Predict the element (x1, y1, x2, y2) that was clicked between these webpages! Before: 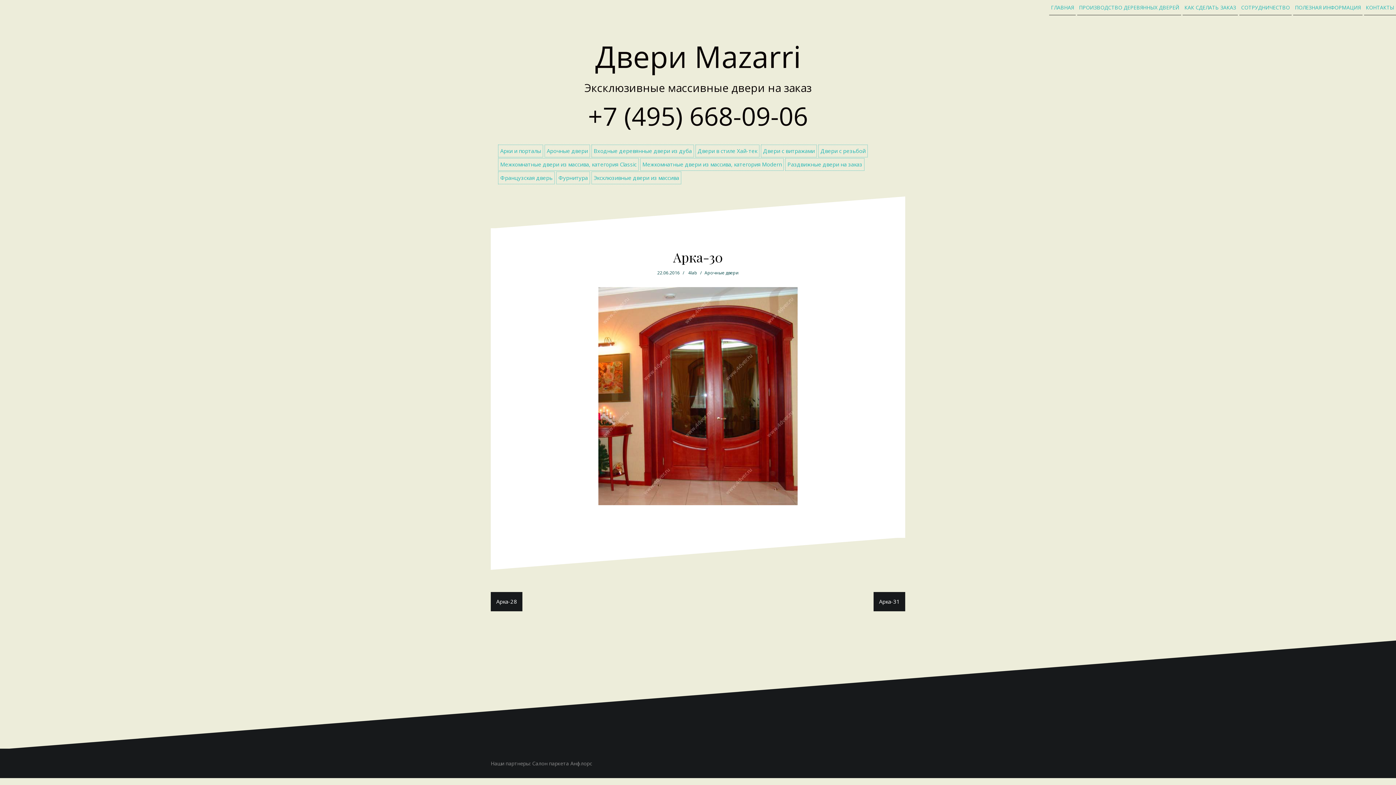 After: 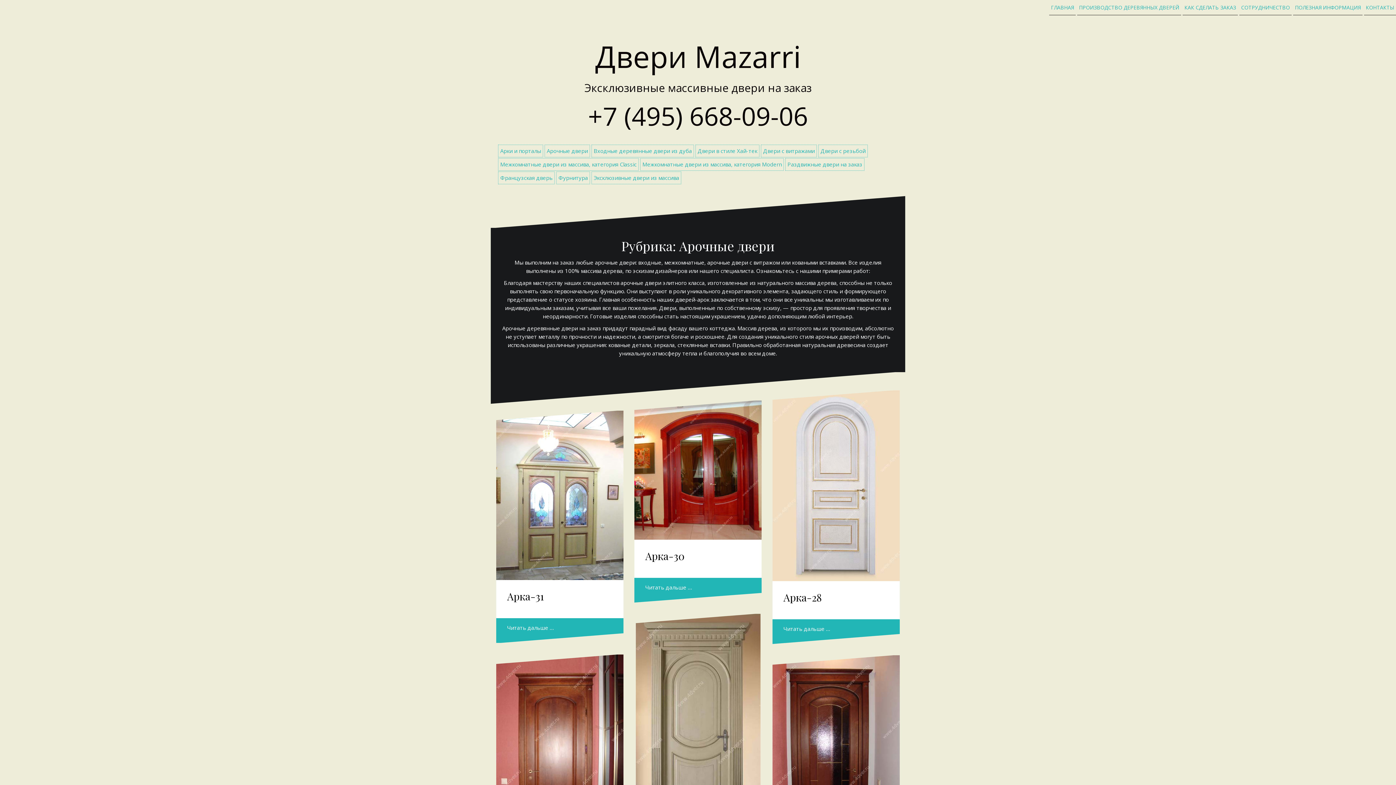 Action: bbox: (704, 269, 738, 276) label: Арочные двери